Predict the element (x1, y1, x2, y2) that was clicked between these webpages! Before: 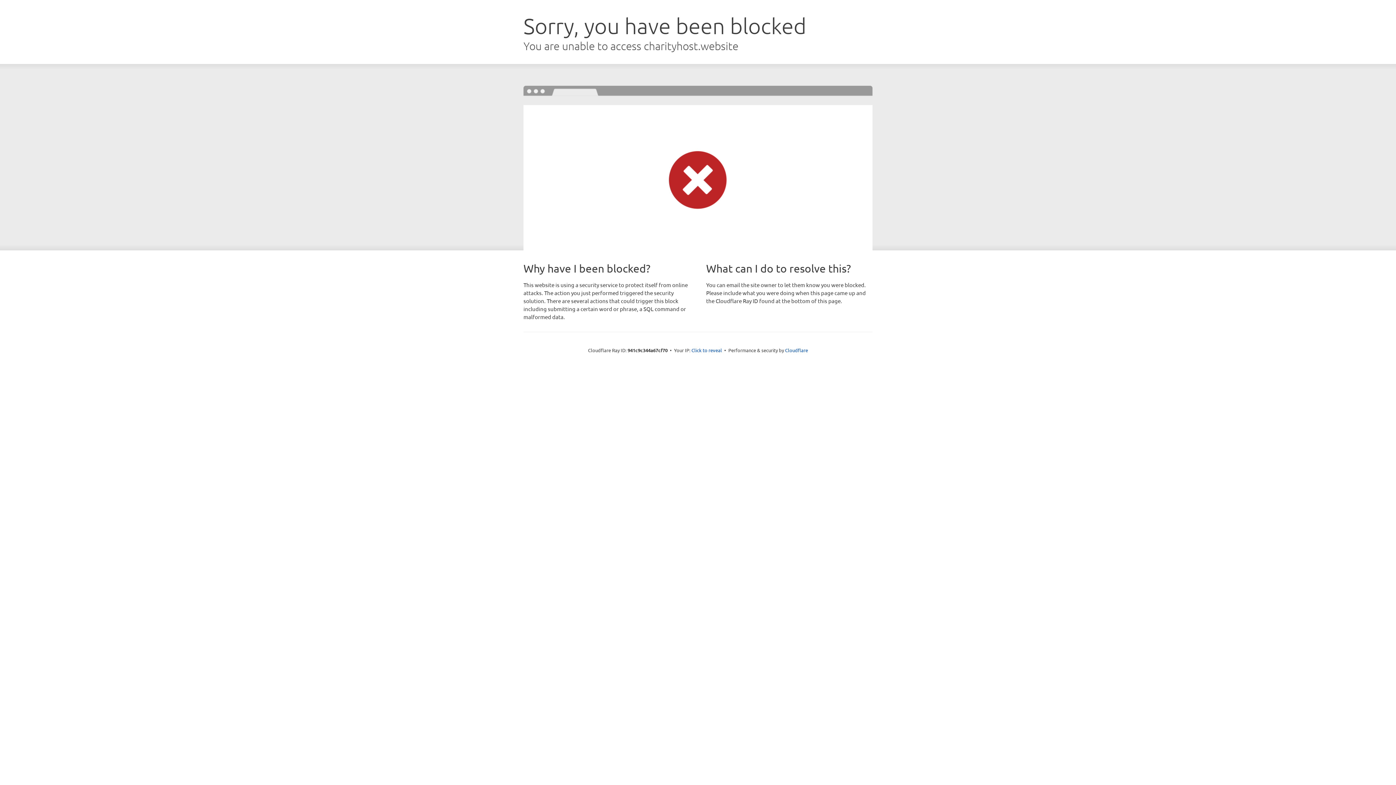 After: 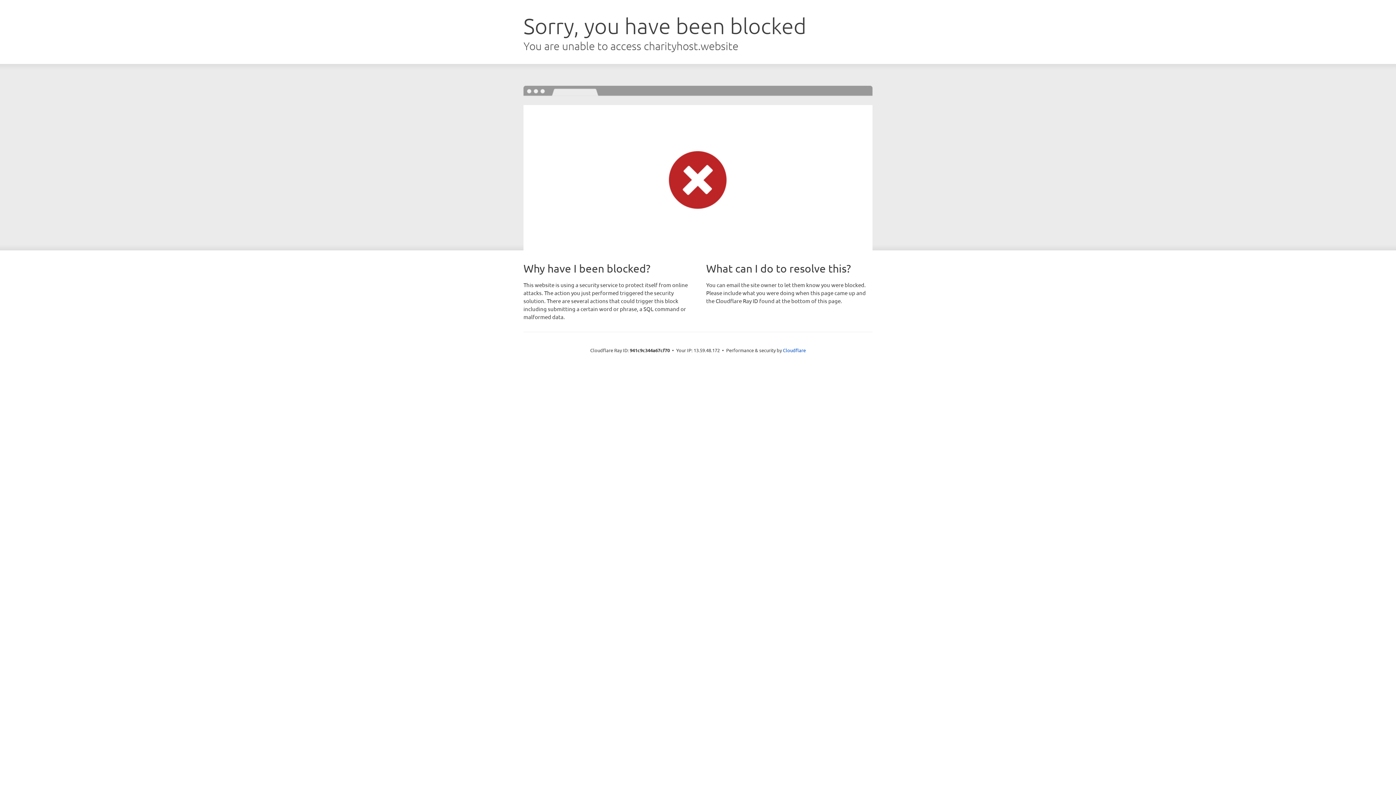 Action: bbox: (691, 346, 722, 353) label: Click to reveal